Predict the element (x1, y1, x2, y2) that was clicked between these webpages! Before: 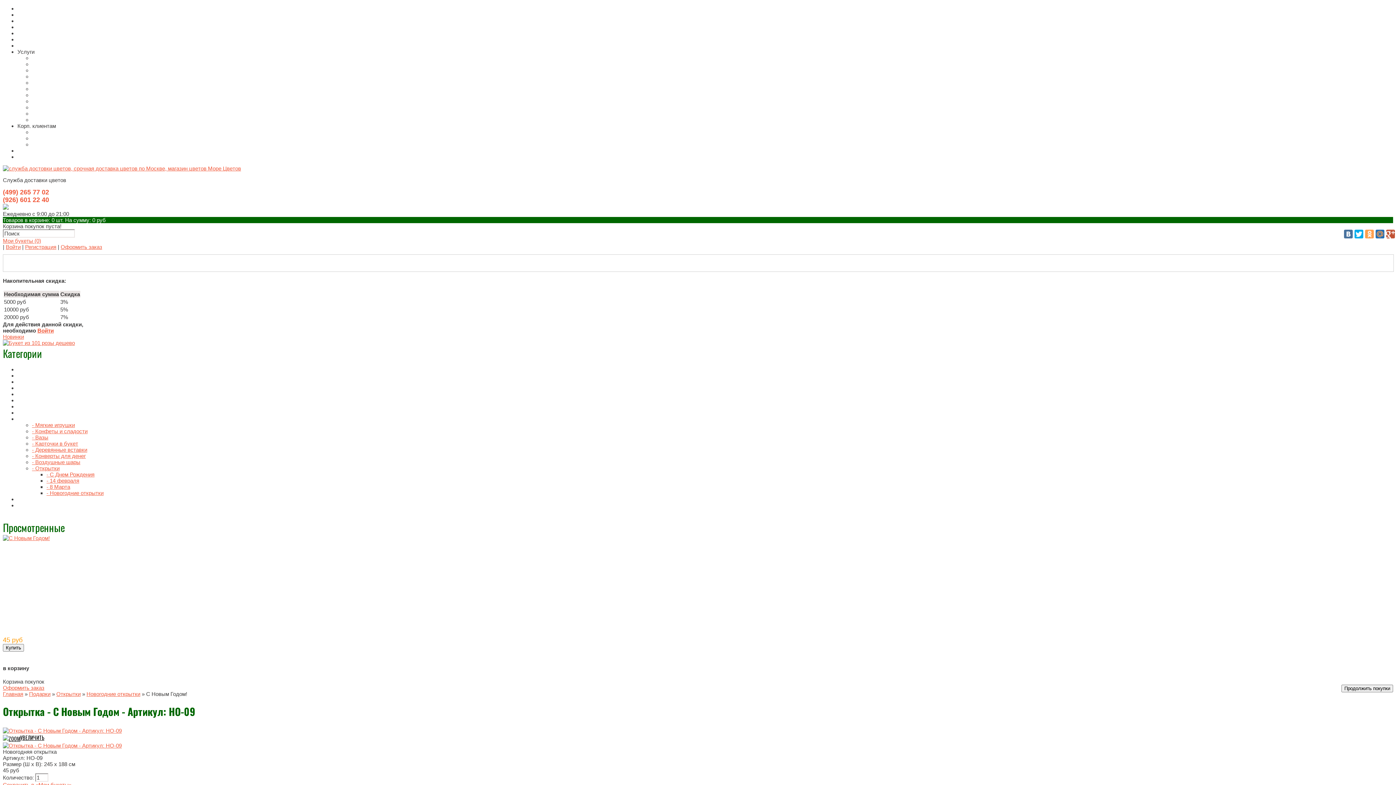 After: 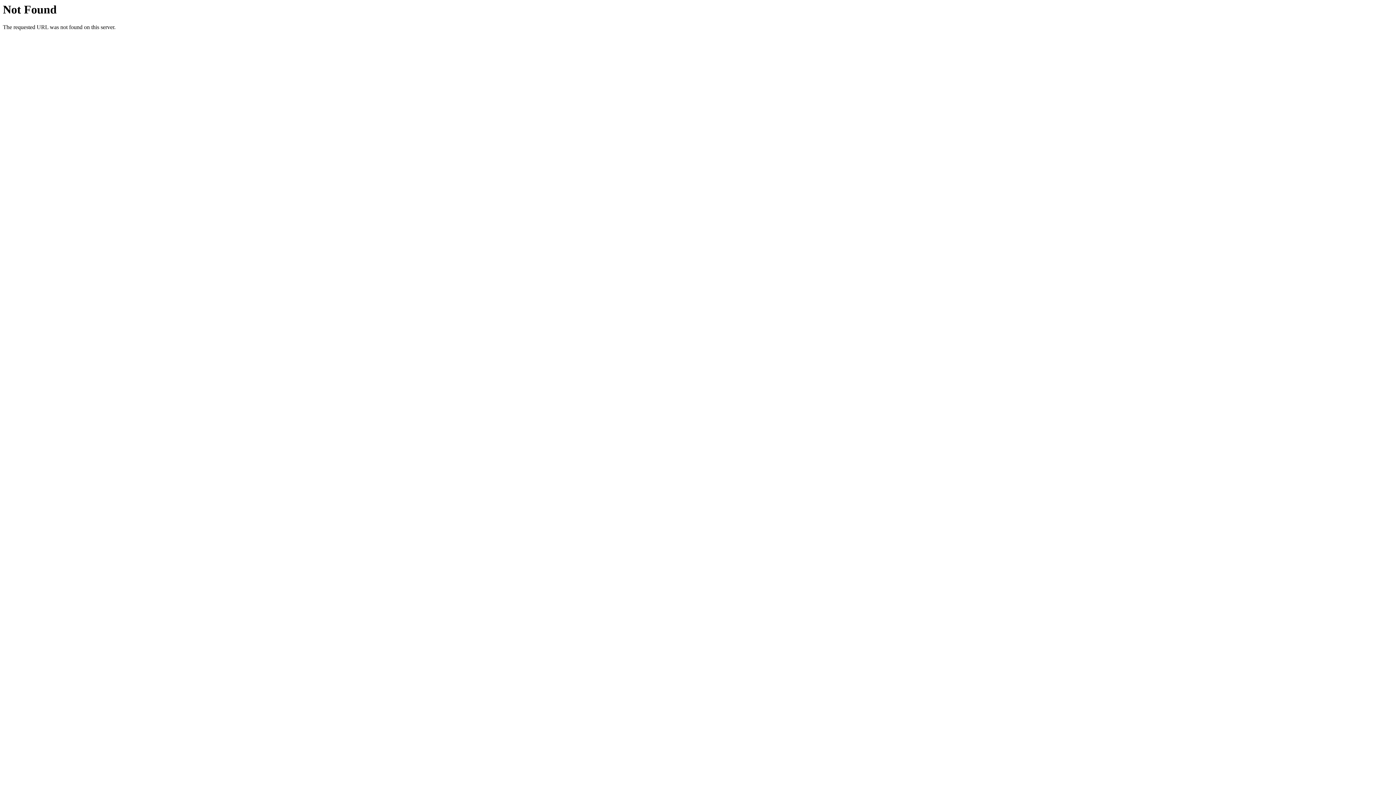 Action: bbox: (2, 728, 121, 734)